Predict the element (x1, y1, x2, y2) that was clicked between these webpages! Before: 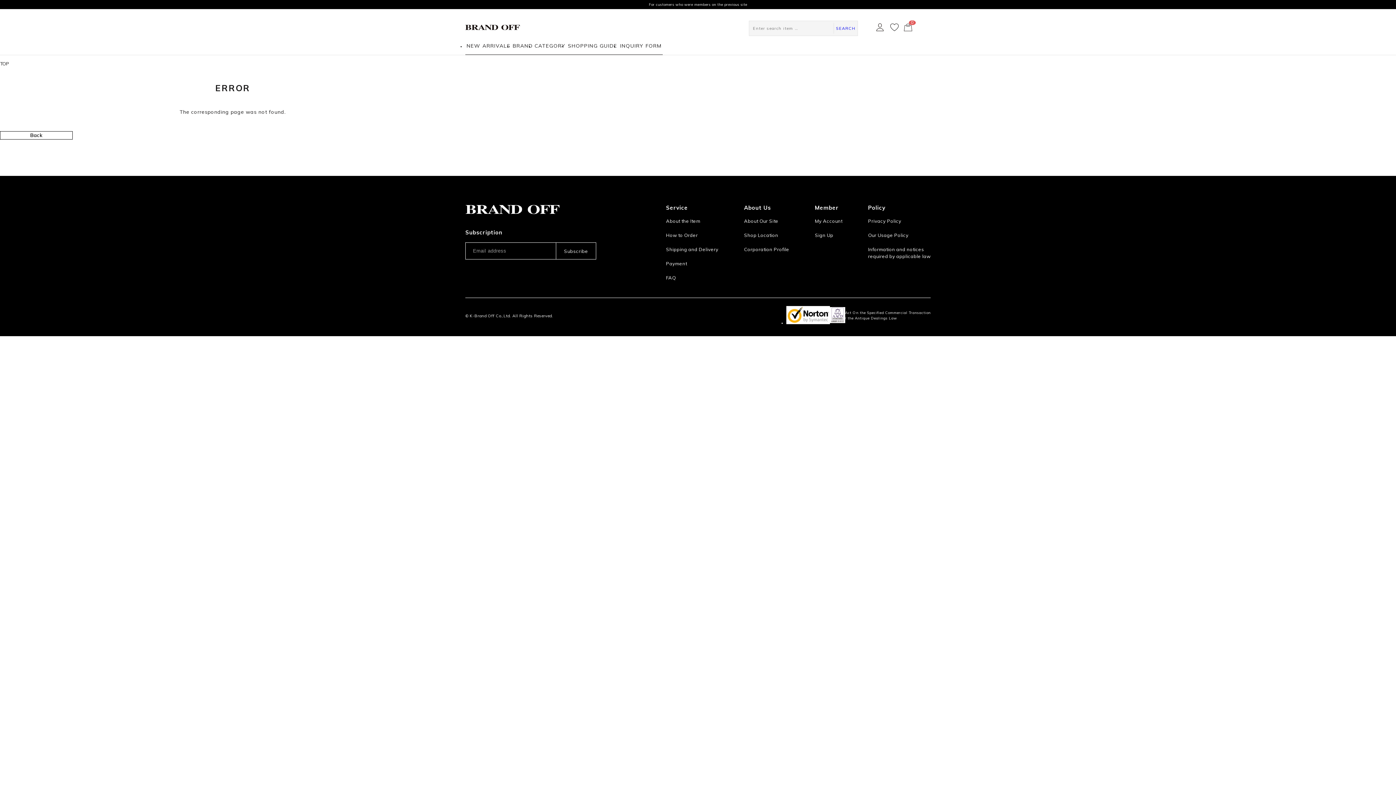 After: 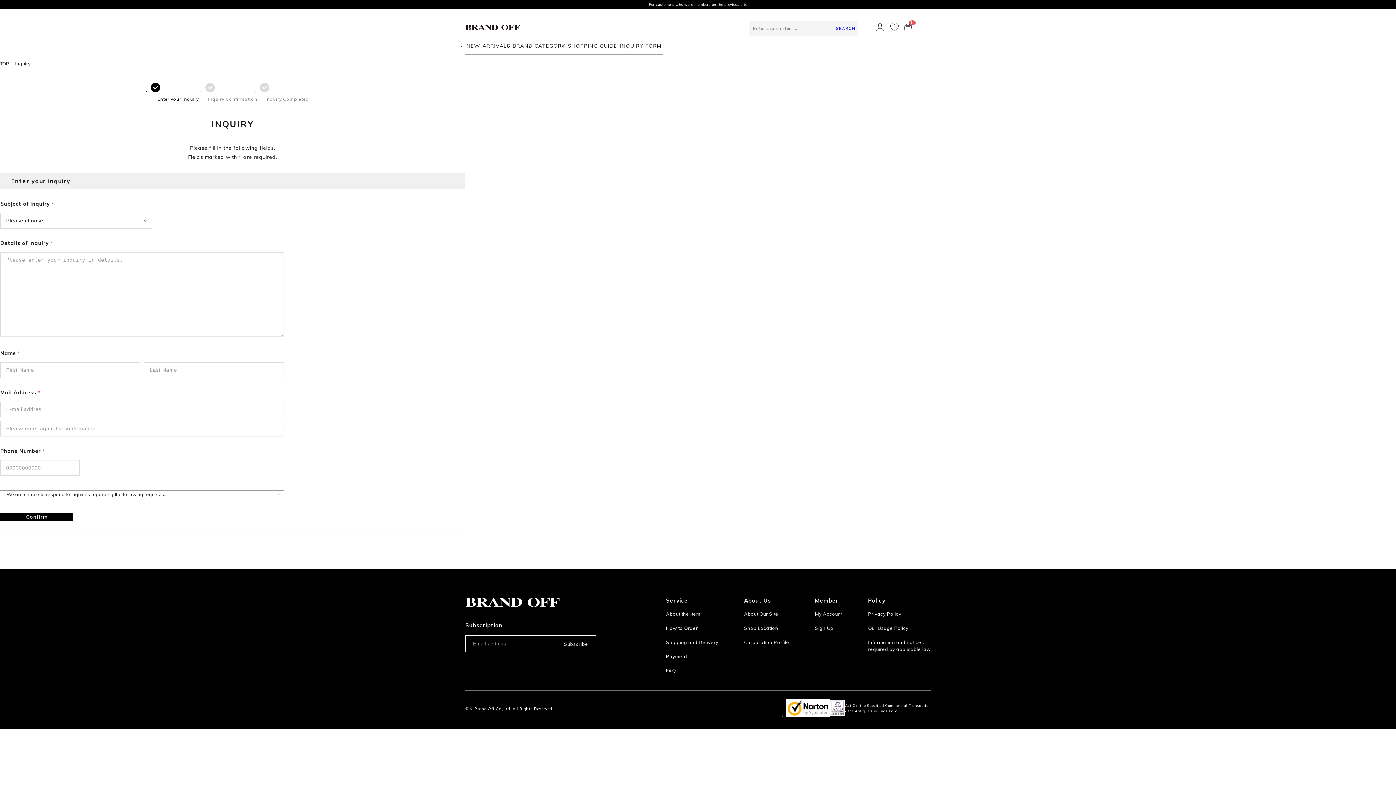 Action: bbox: (618, 36, 663, 55) label: INQUIRY FORM